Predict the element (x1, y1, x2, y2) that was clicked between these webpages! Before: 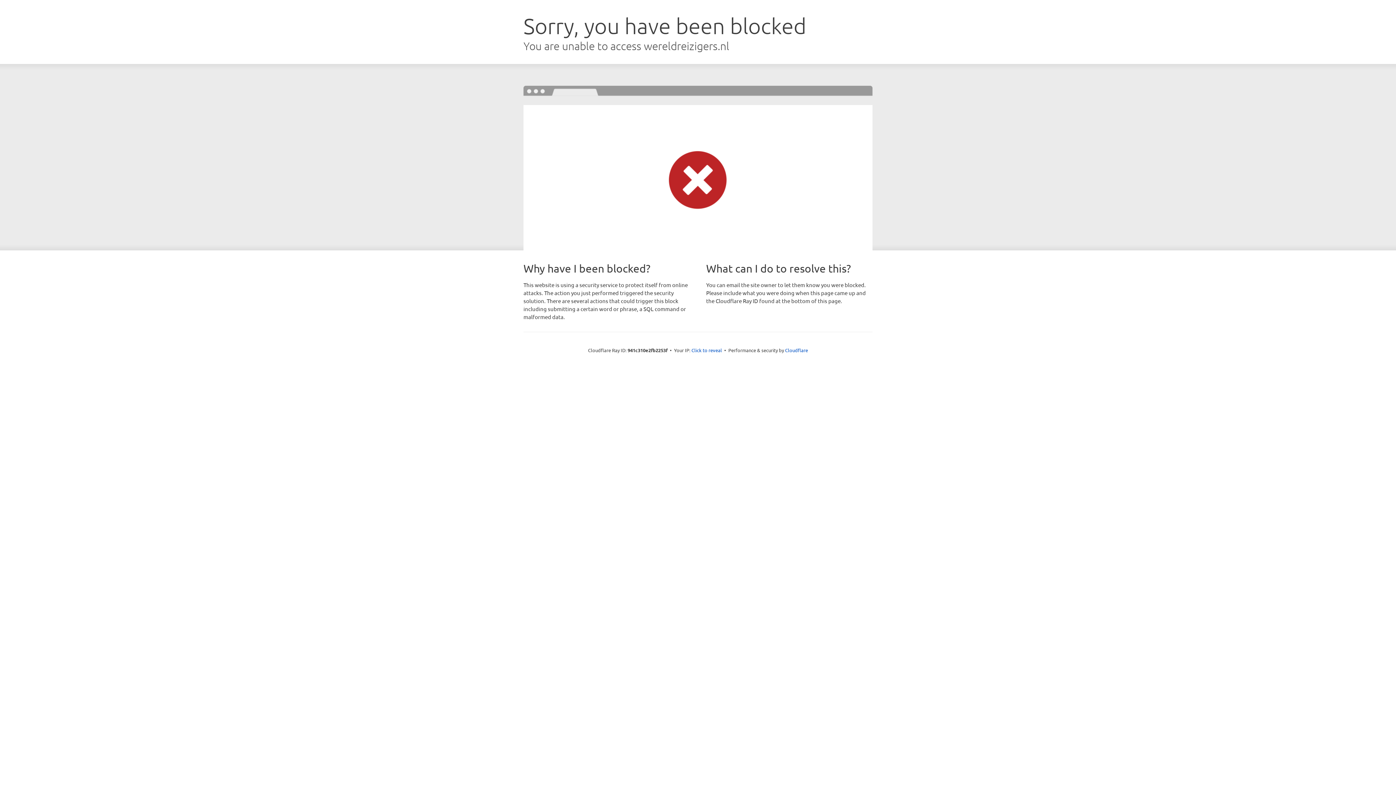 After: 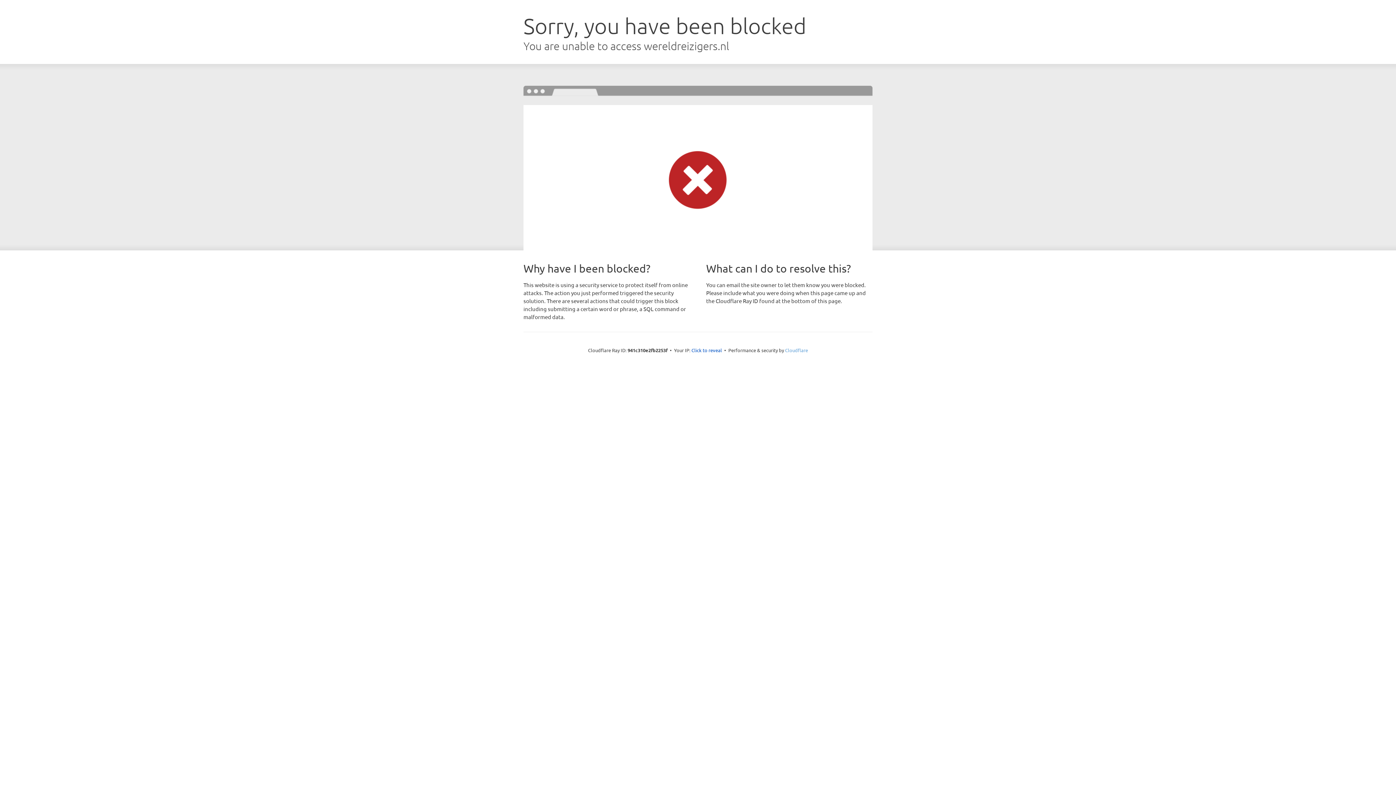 Action: label: Cloudflare bbox: (785, 347, 808, 353)